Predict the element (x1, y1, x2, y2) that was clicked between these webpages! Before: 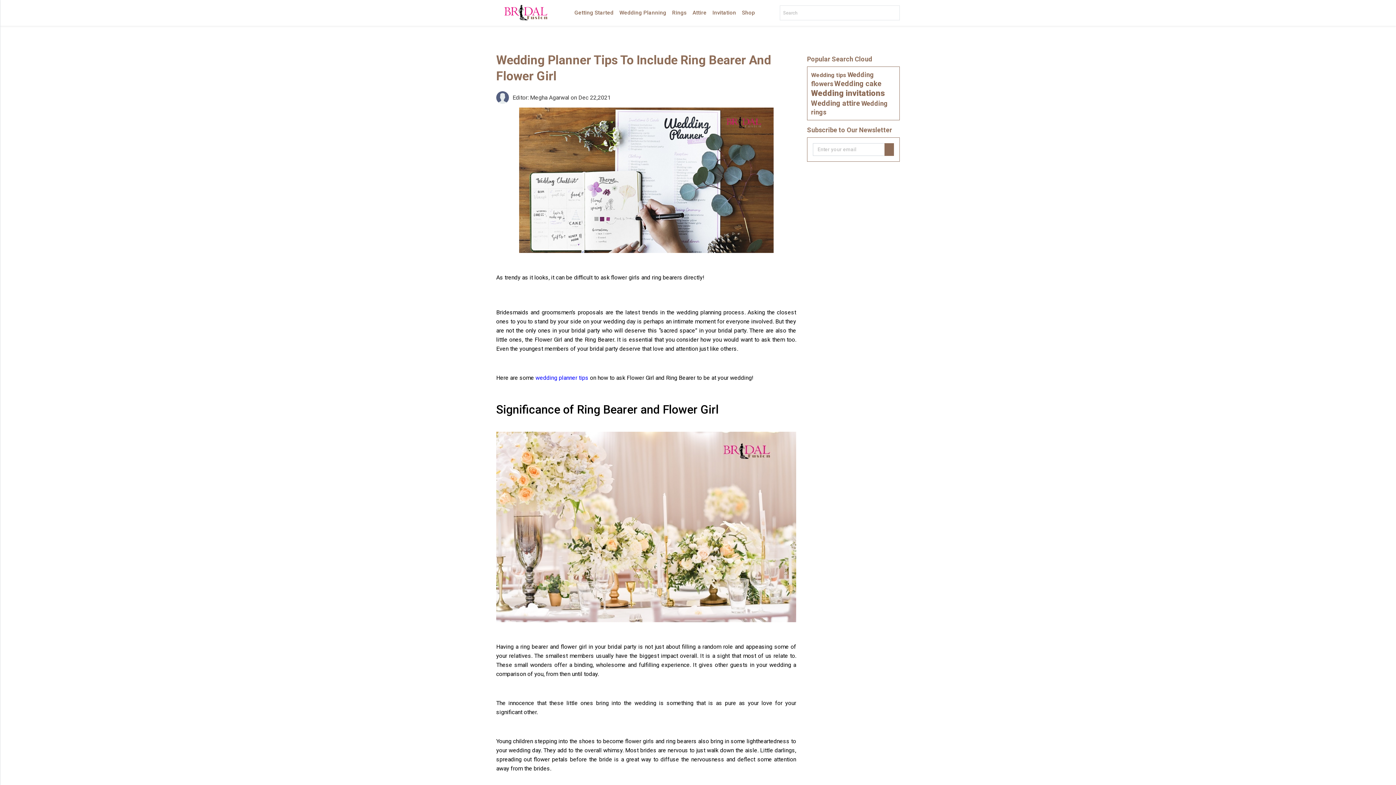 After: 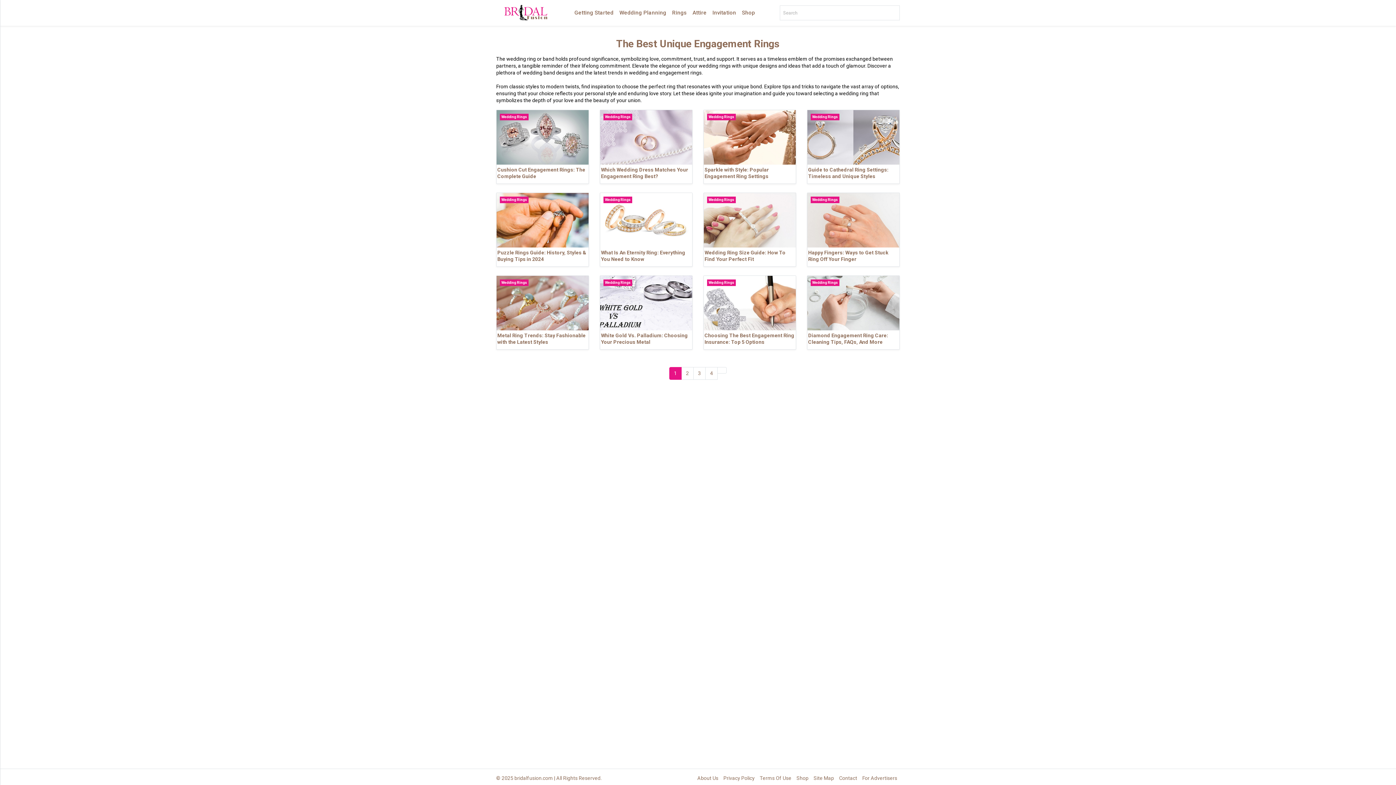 Action: bbox: (669, 6, 689, 19) label: Rings